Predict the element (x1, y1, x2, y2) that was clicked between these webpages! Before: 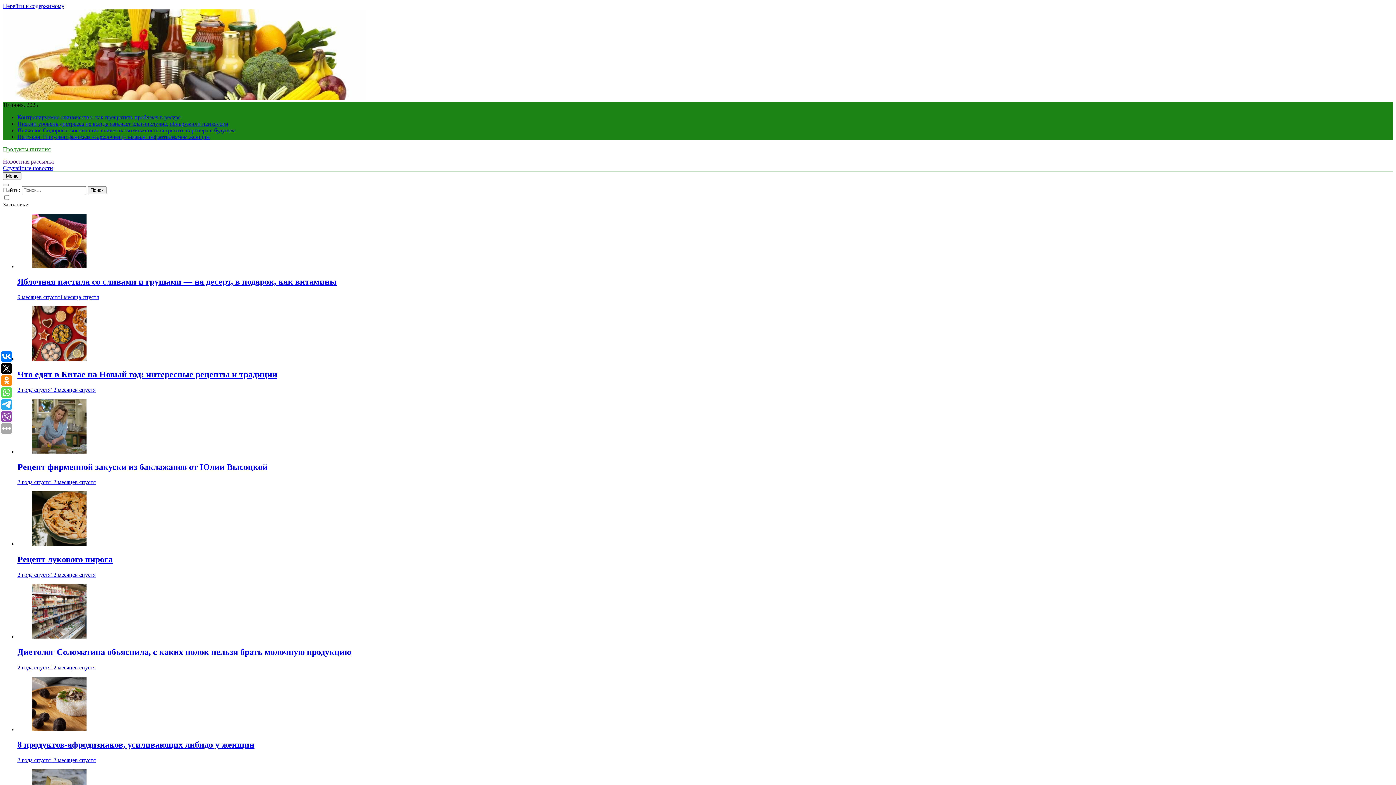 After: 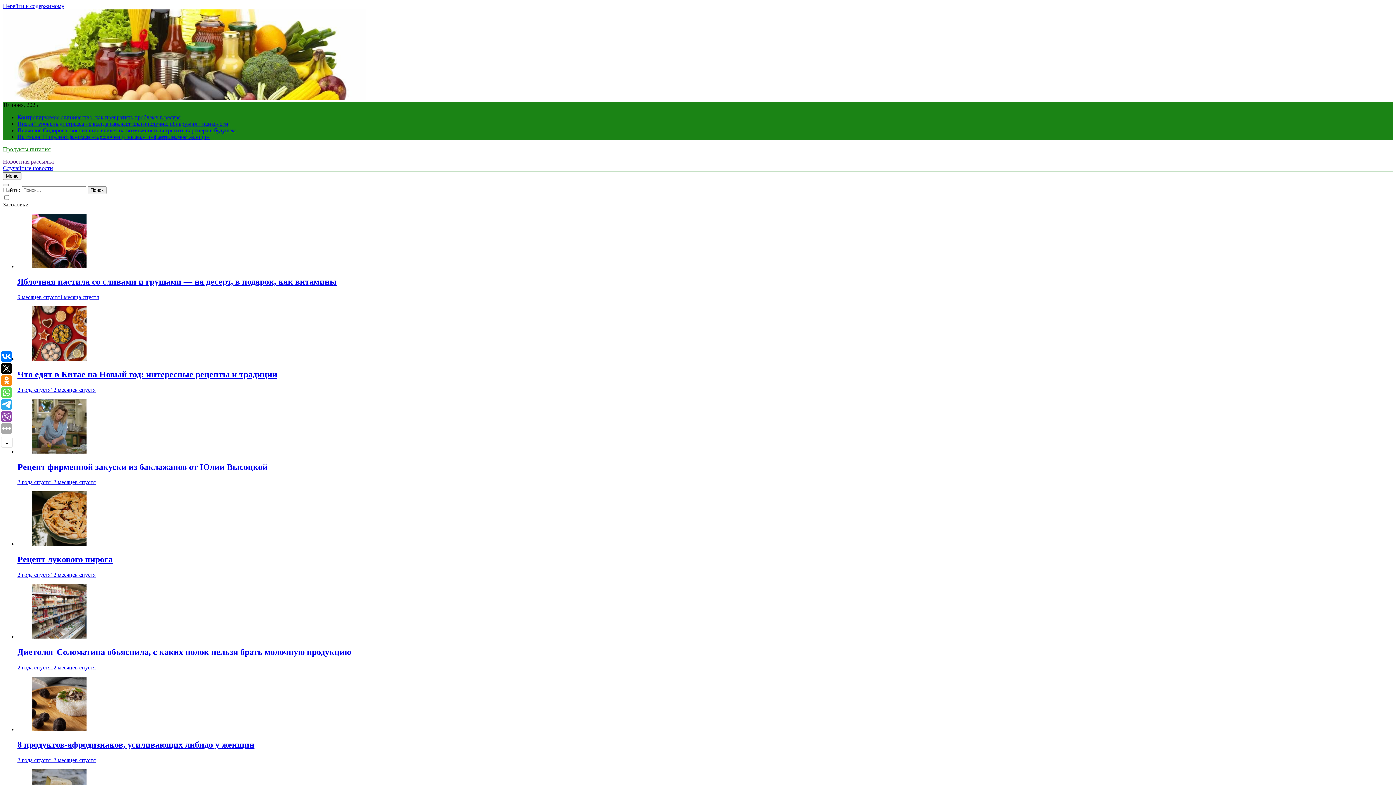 Action: bbox: (1, 375, 12, 386)